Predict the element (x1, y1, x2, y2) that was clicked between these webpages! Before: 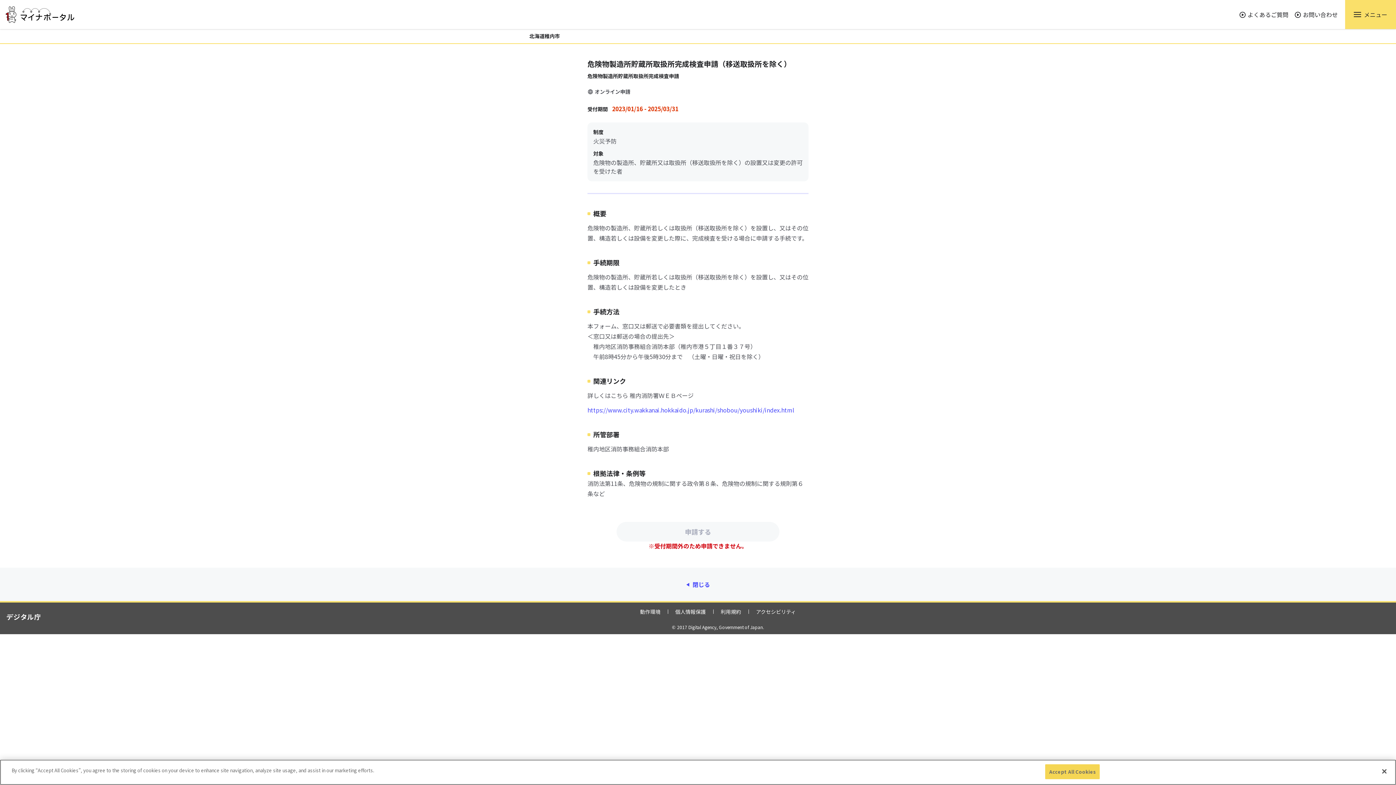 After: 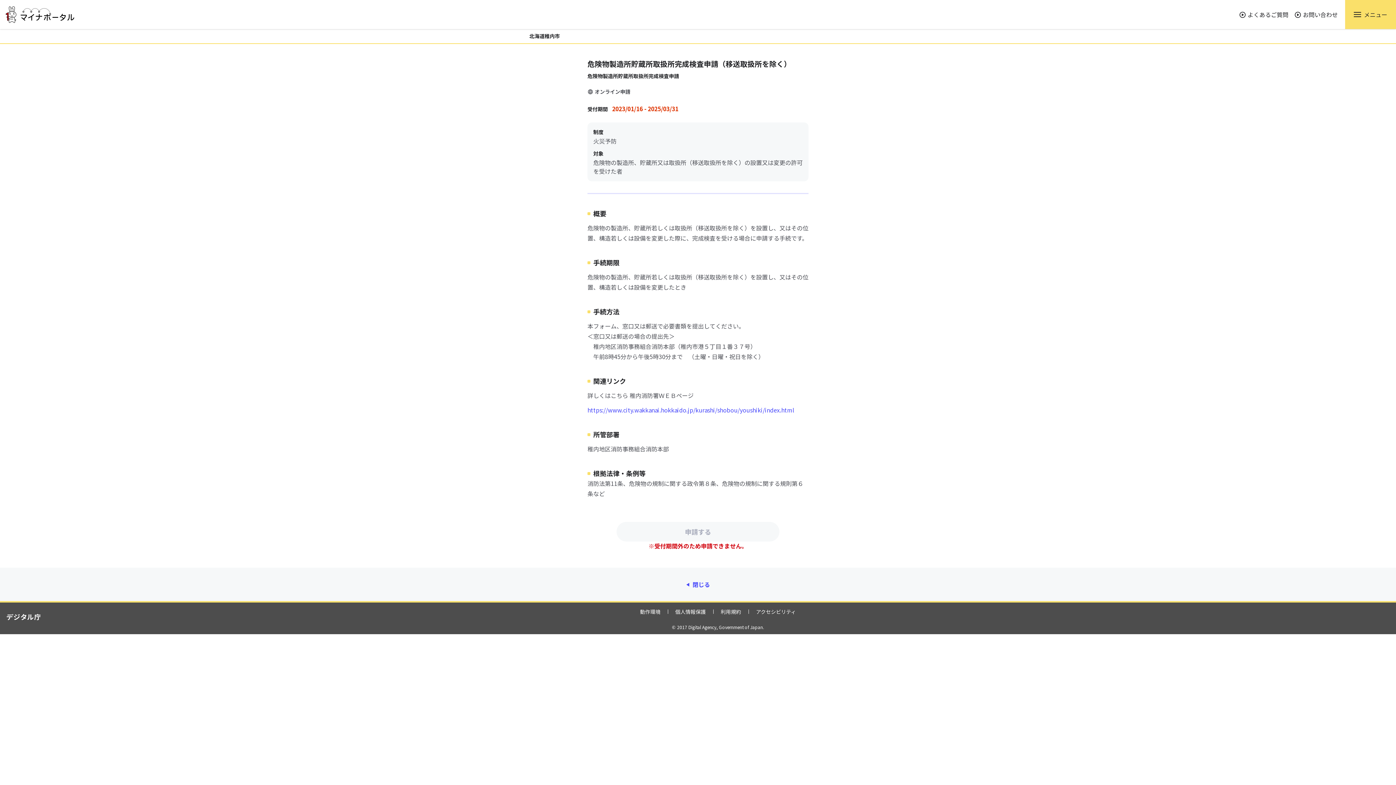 Action: label: Close bbox: (1376, 763, 1392, 779)